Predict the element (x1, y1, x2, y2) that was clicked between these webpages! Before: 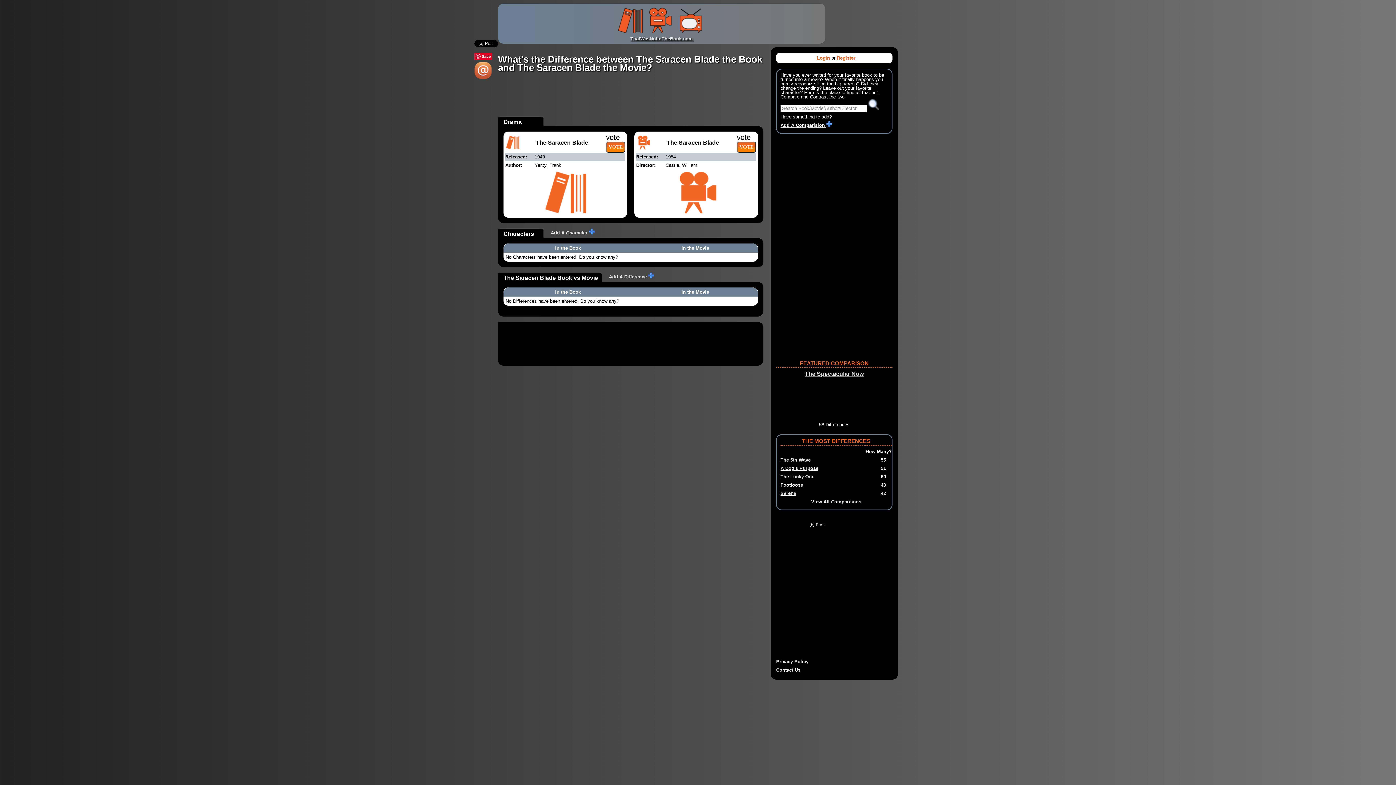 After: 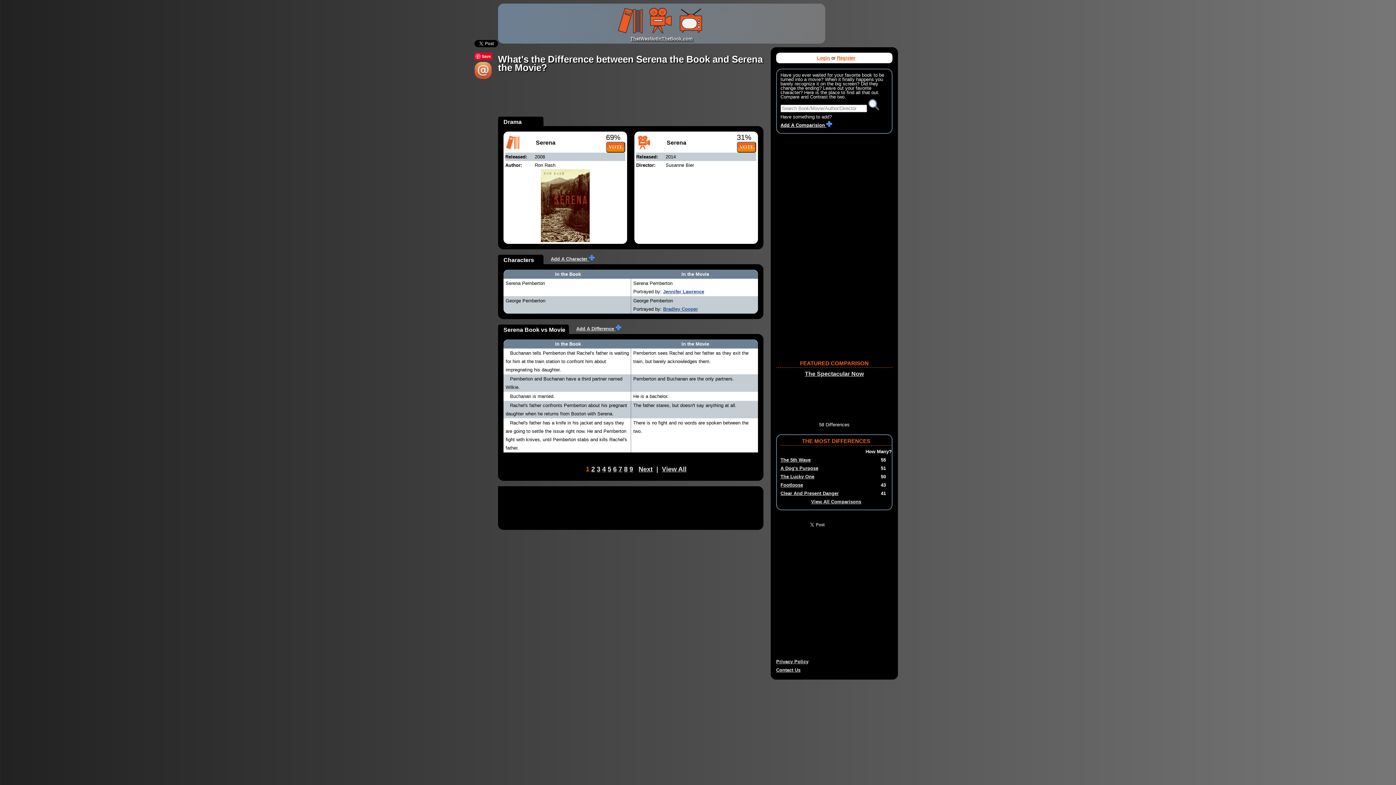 Action: bbox: (780, 490, 796, 496) label: Serena